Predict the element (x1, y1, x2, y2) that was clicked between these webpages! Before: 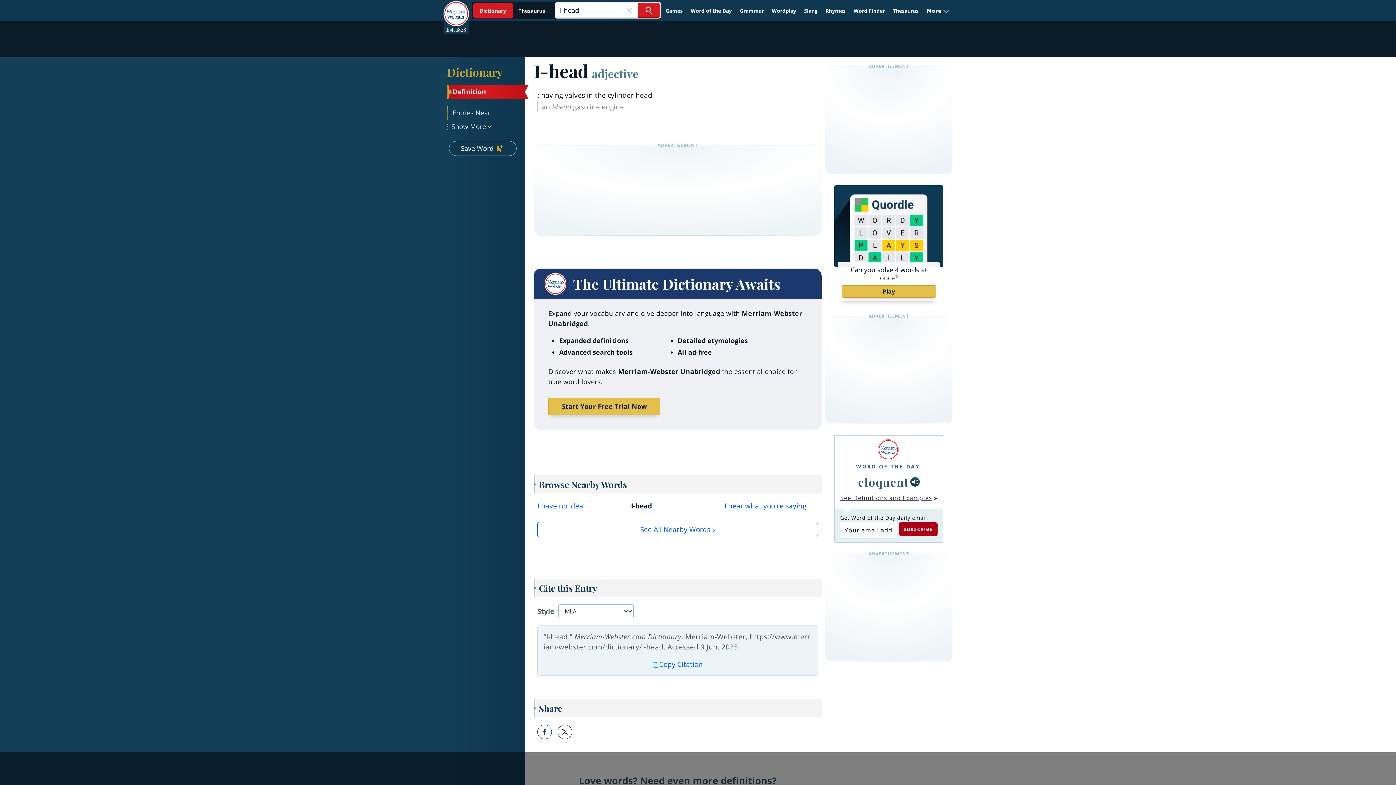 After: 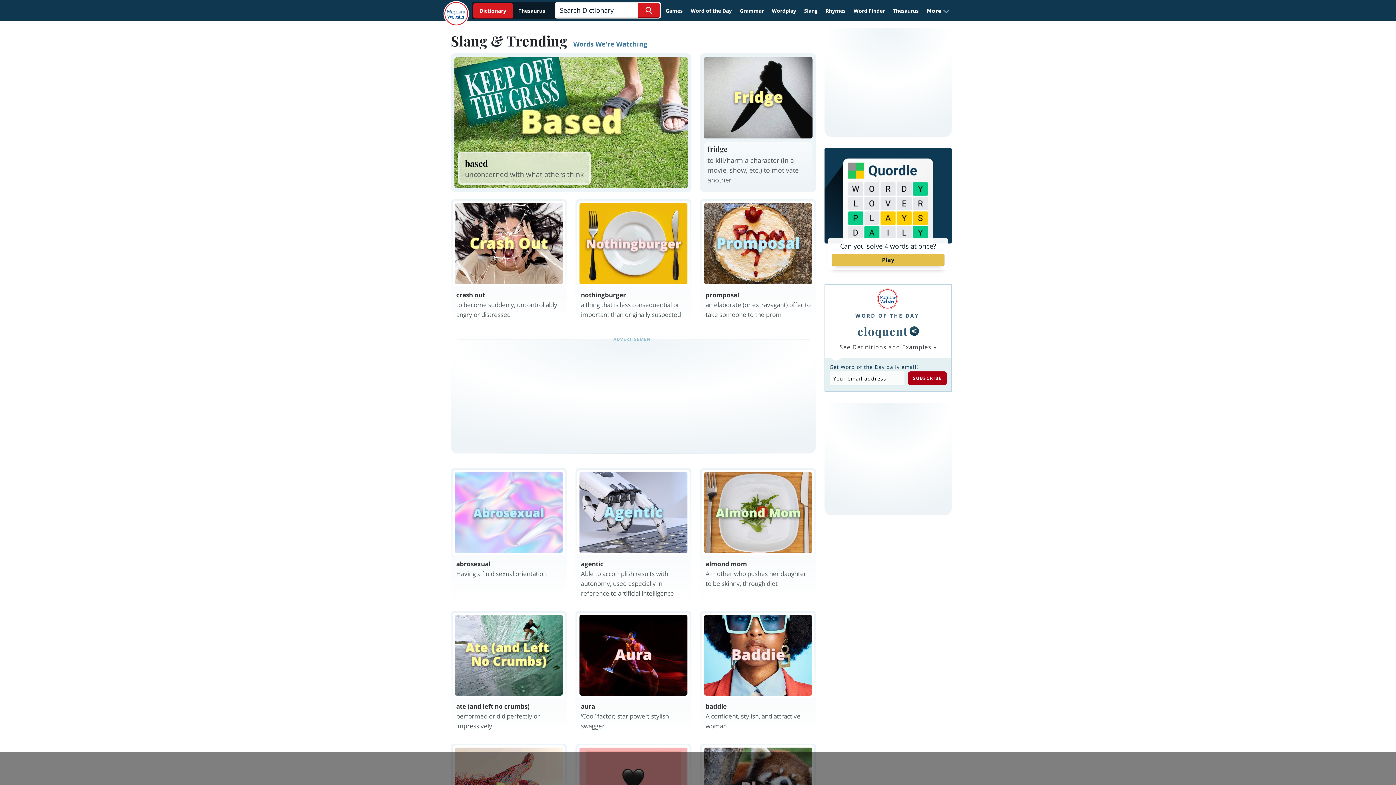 Action: label: Slang bbox: (801, 4, 821, 17)